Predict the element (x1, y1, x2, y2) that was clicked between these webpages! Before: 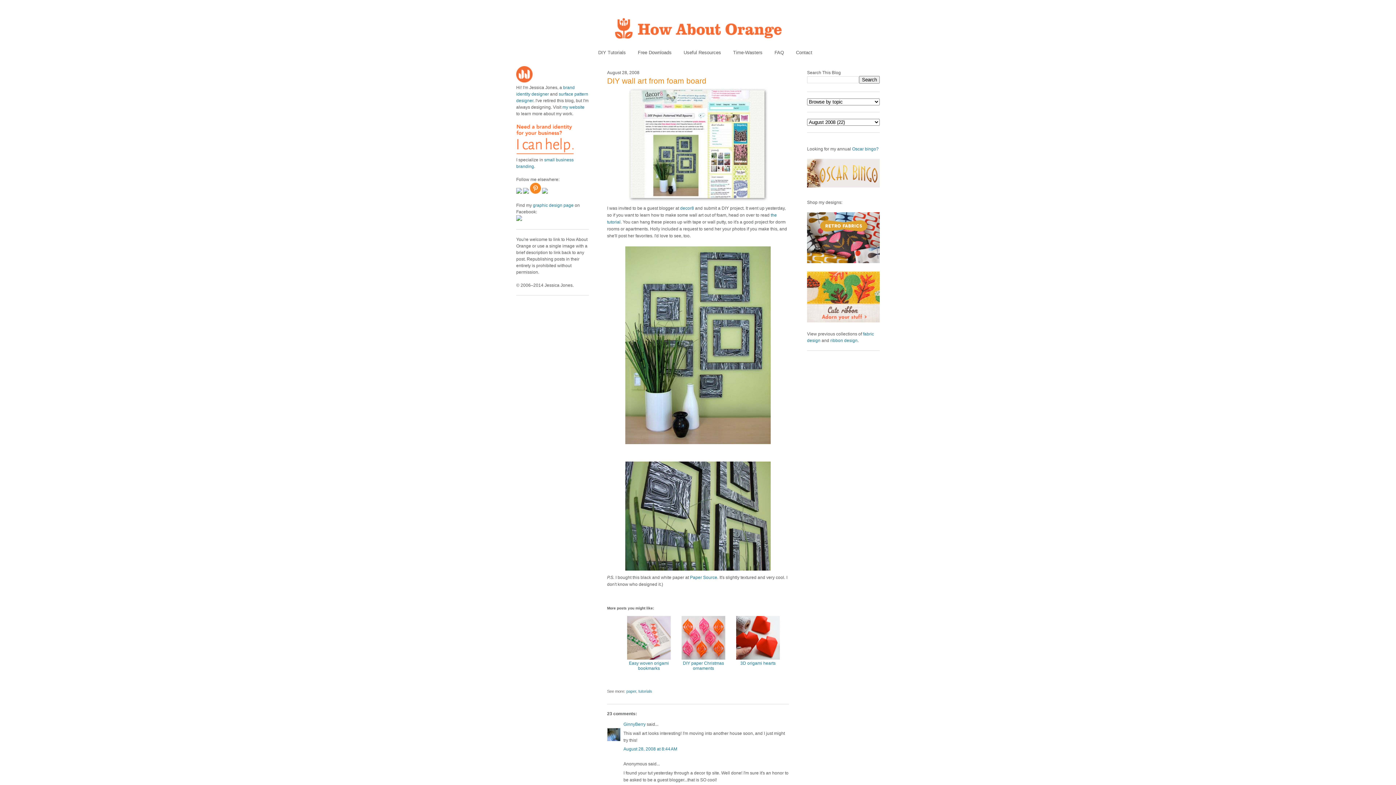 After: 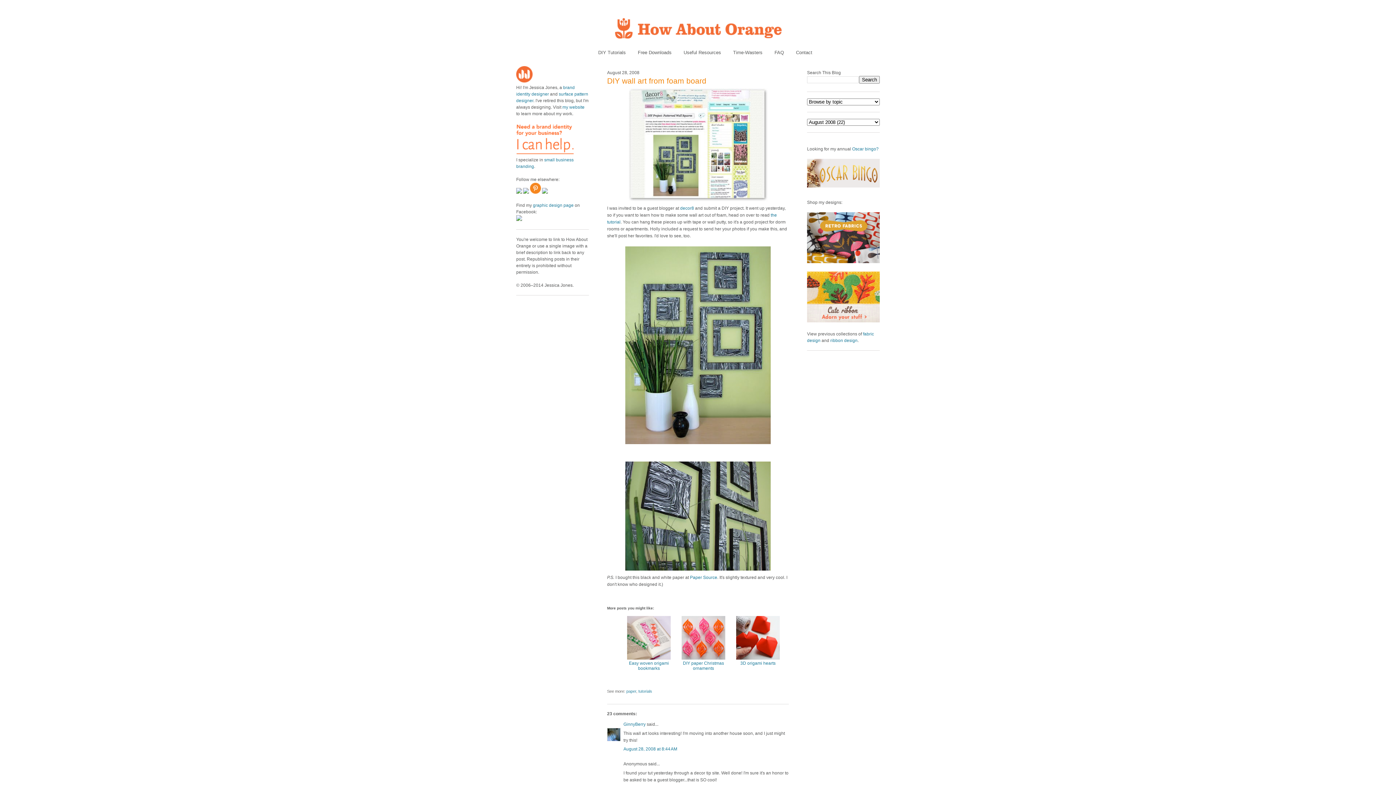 Action: bbox: (516, 150, 589, 156)